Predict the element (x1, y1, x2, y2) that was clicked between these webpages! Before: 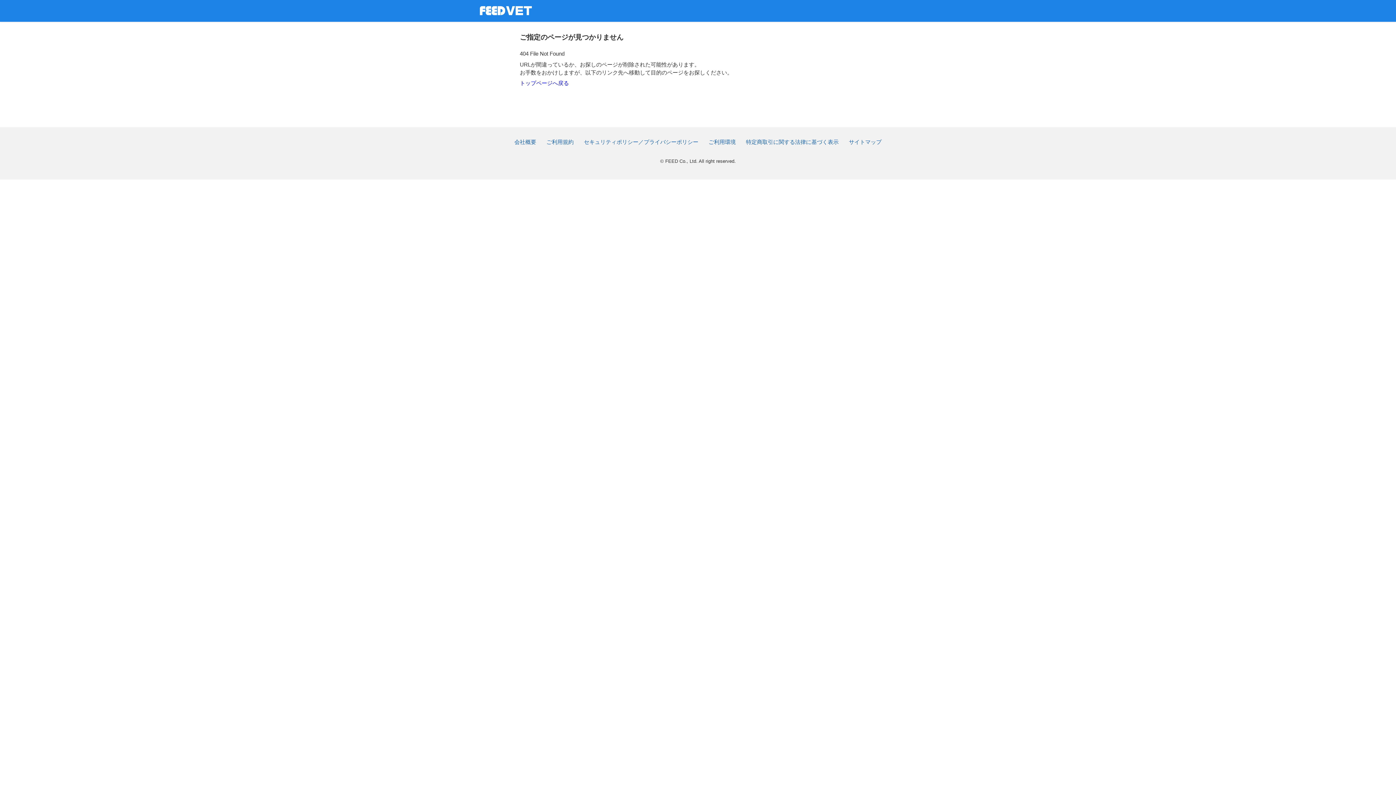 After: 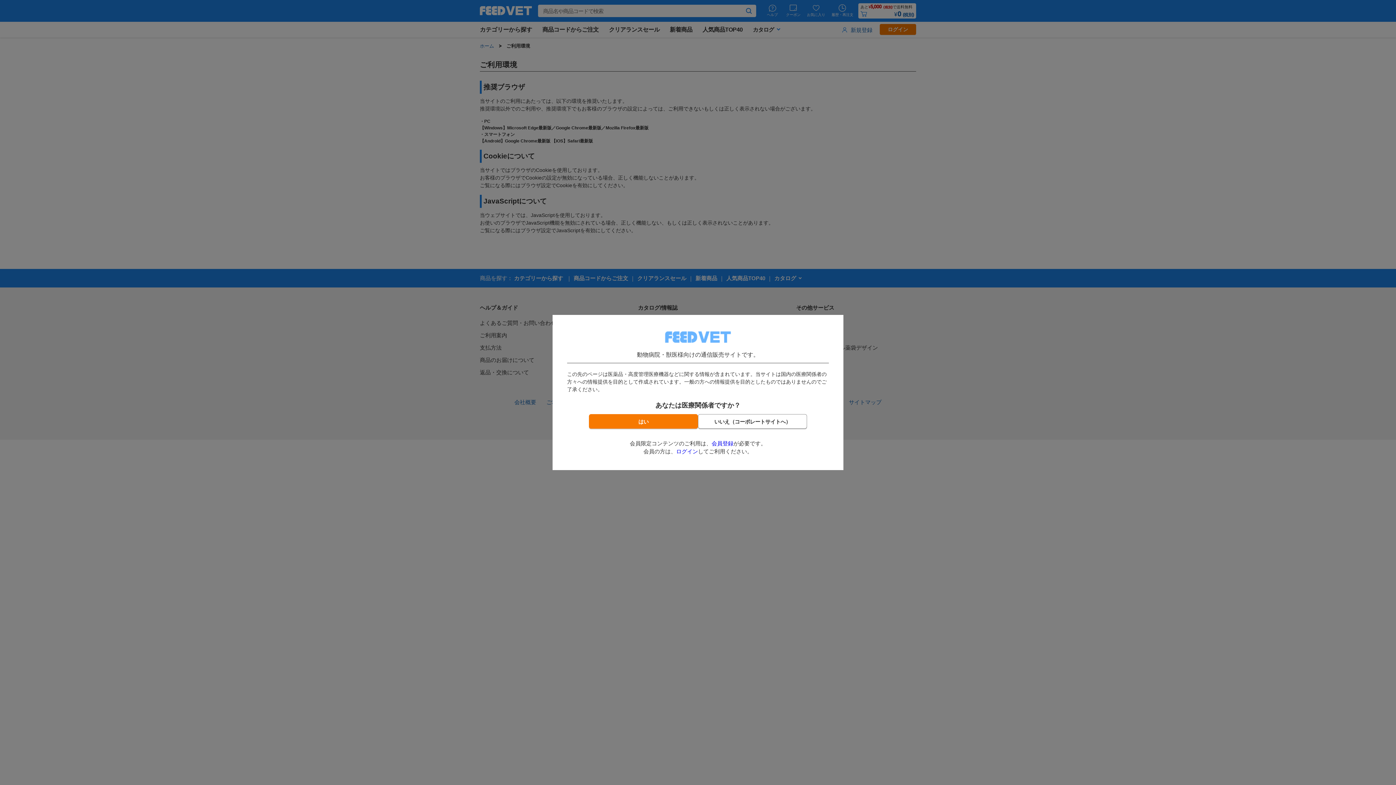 Action: bbox: (708, 138, 736, 145) label: ご利用環境